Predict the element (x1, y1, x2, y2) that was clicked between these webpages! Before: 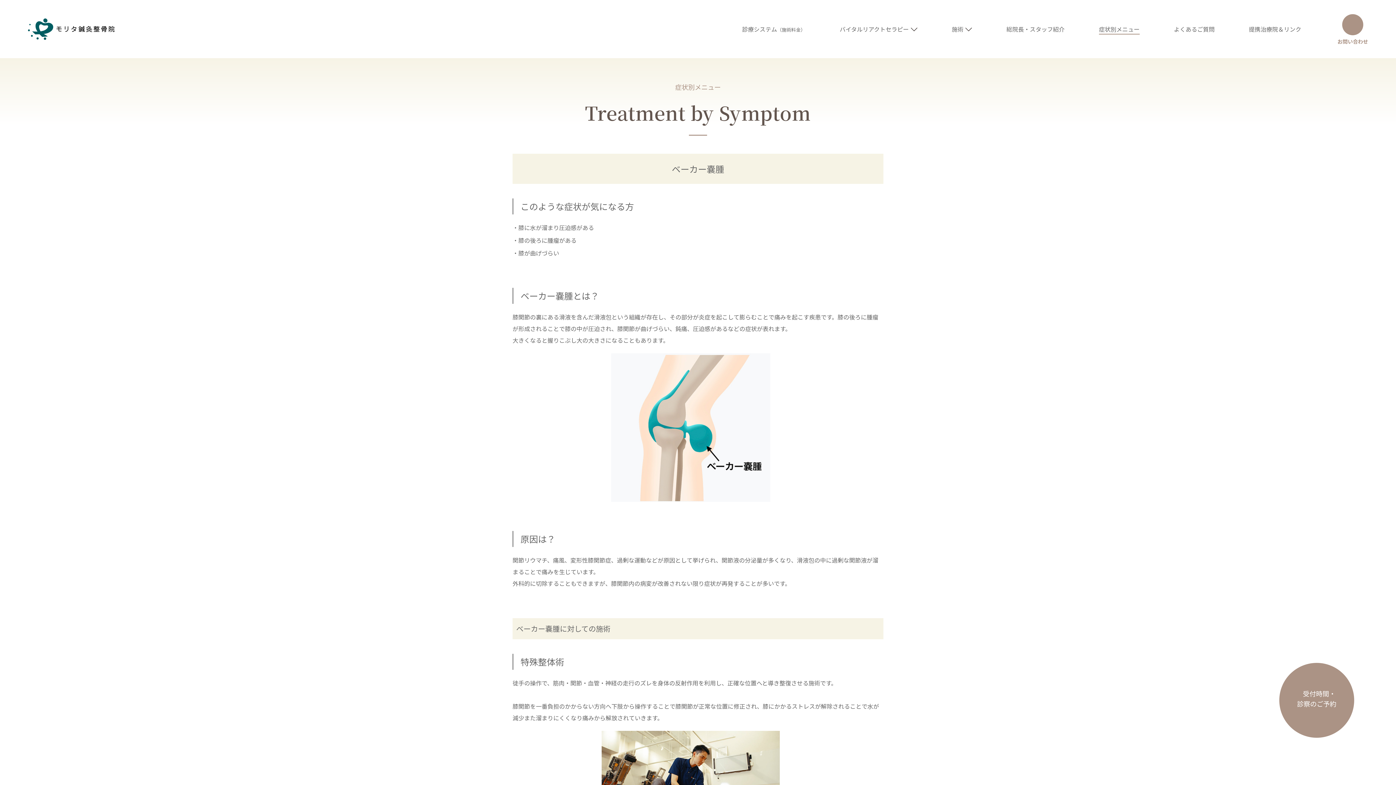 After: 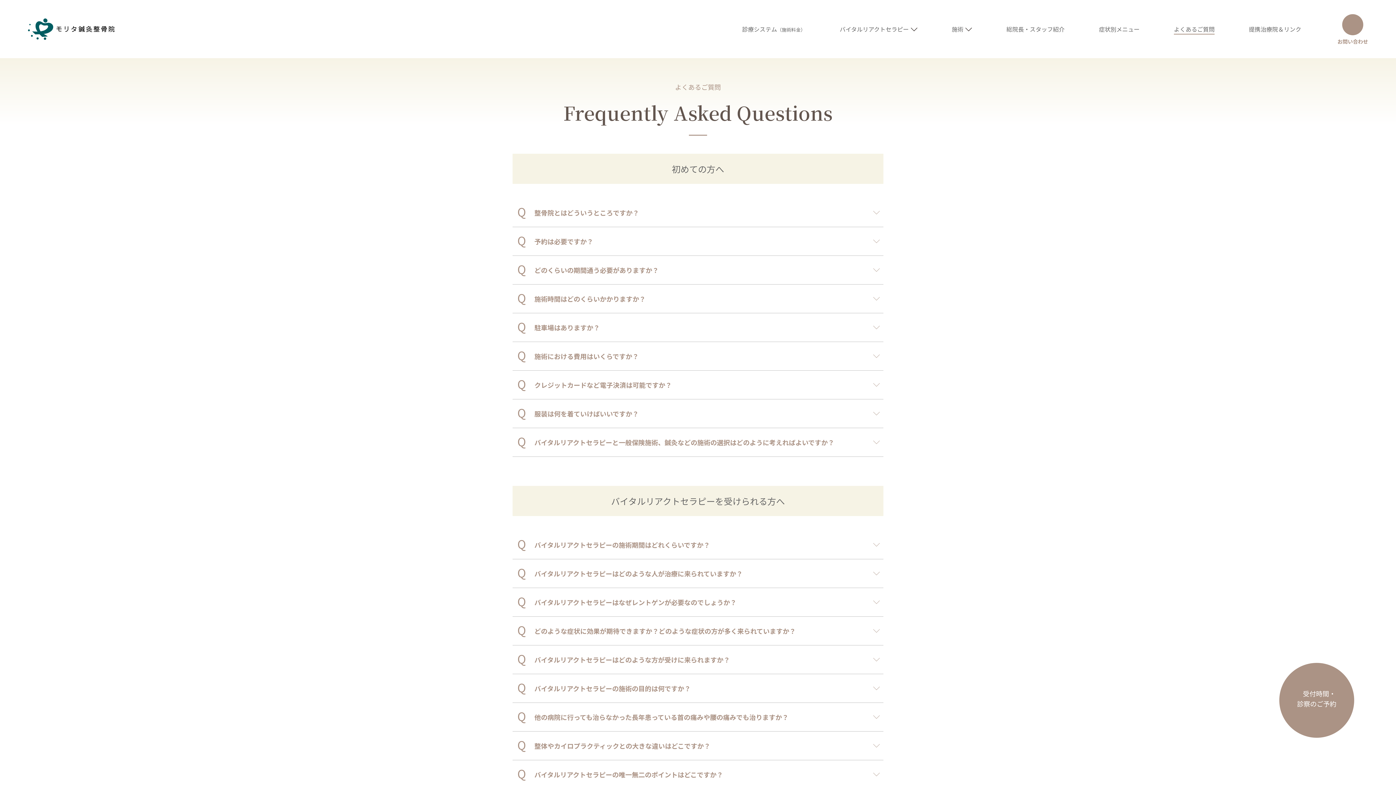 Action: bbox: (1174, 26, 1214, 32) label: よくあるご質問